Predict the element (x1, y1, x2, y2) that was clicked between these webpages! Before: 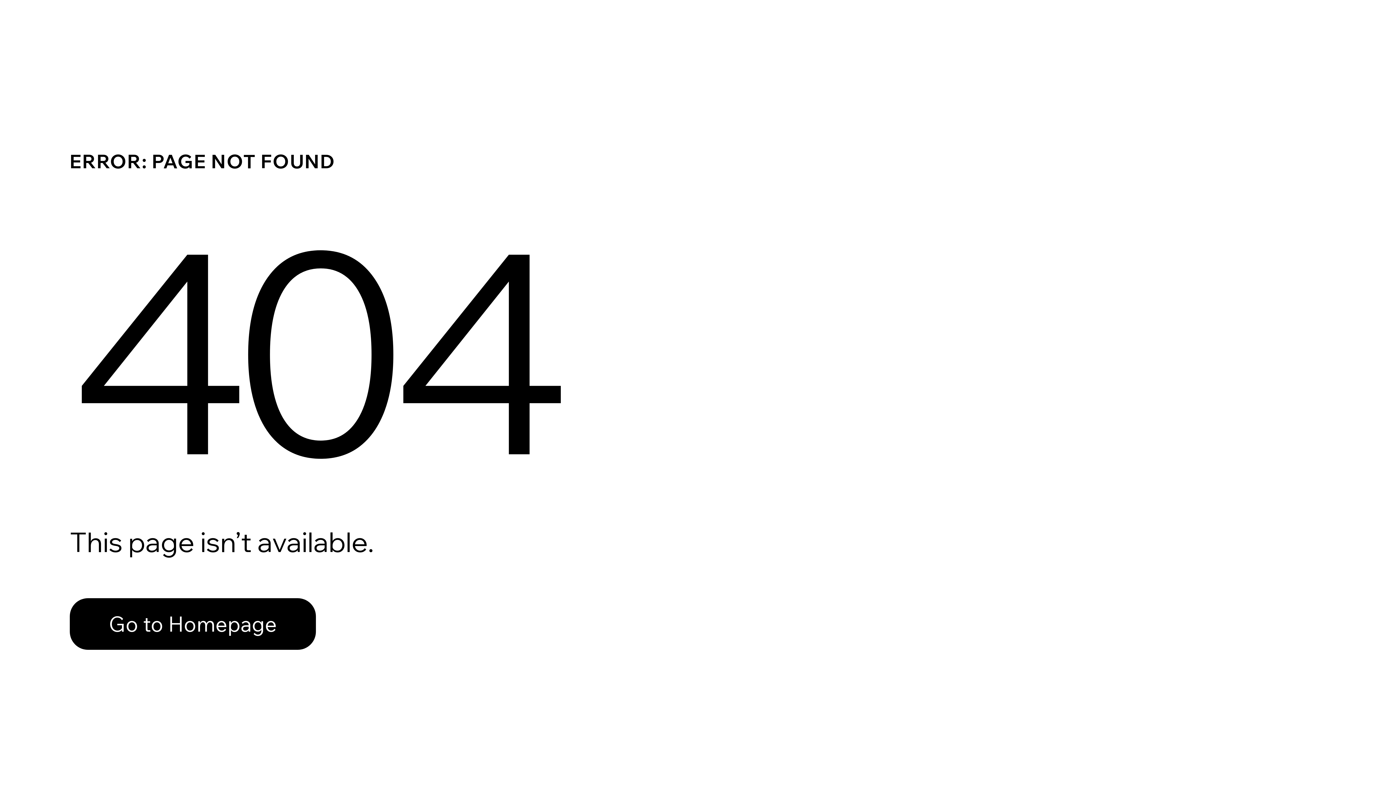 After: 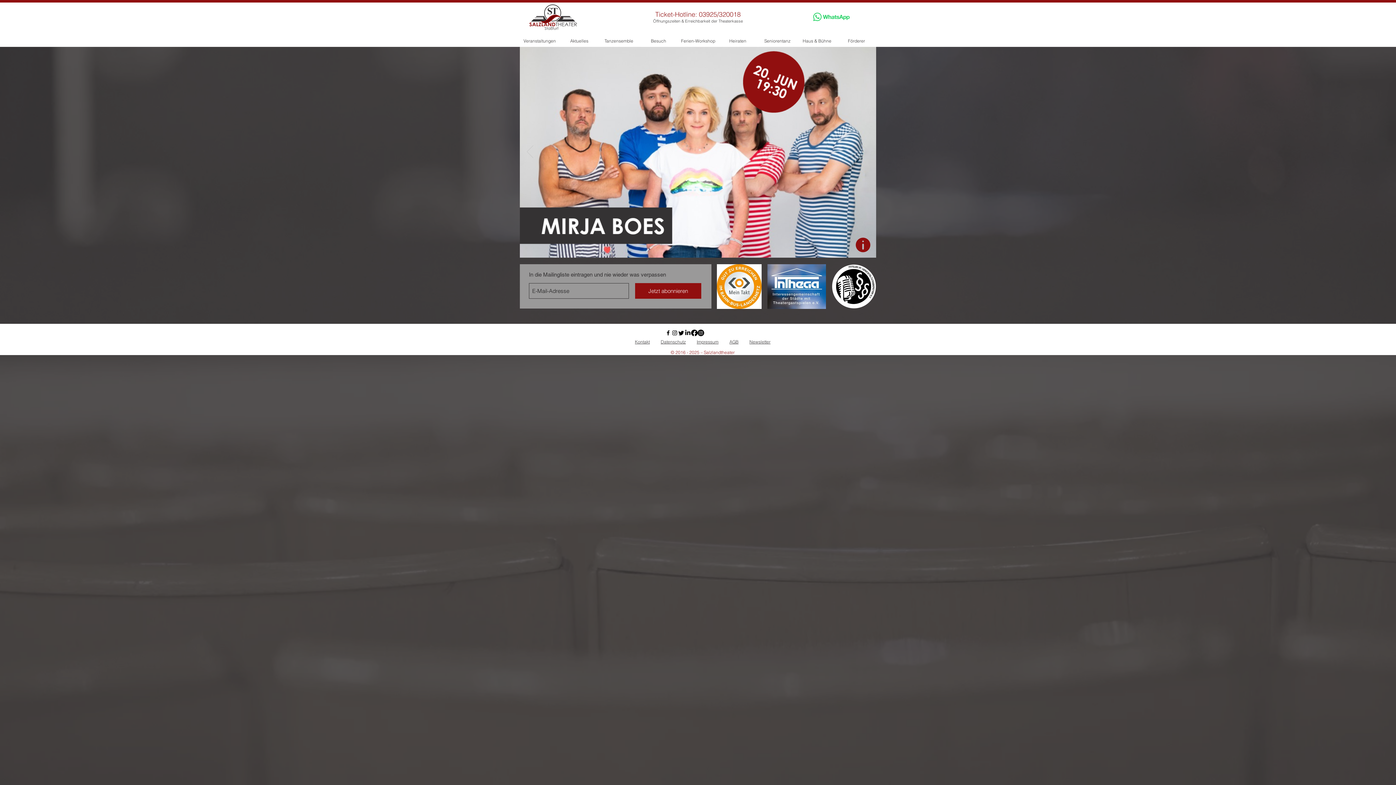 Action: bbox: (69, 598, 316, 650) label: Go to Homepage